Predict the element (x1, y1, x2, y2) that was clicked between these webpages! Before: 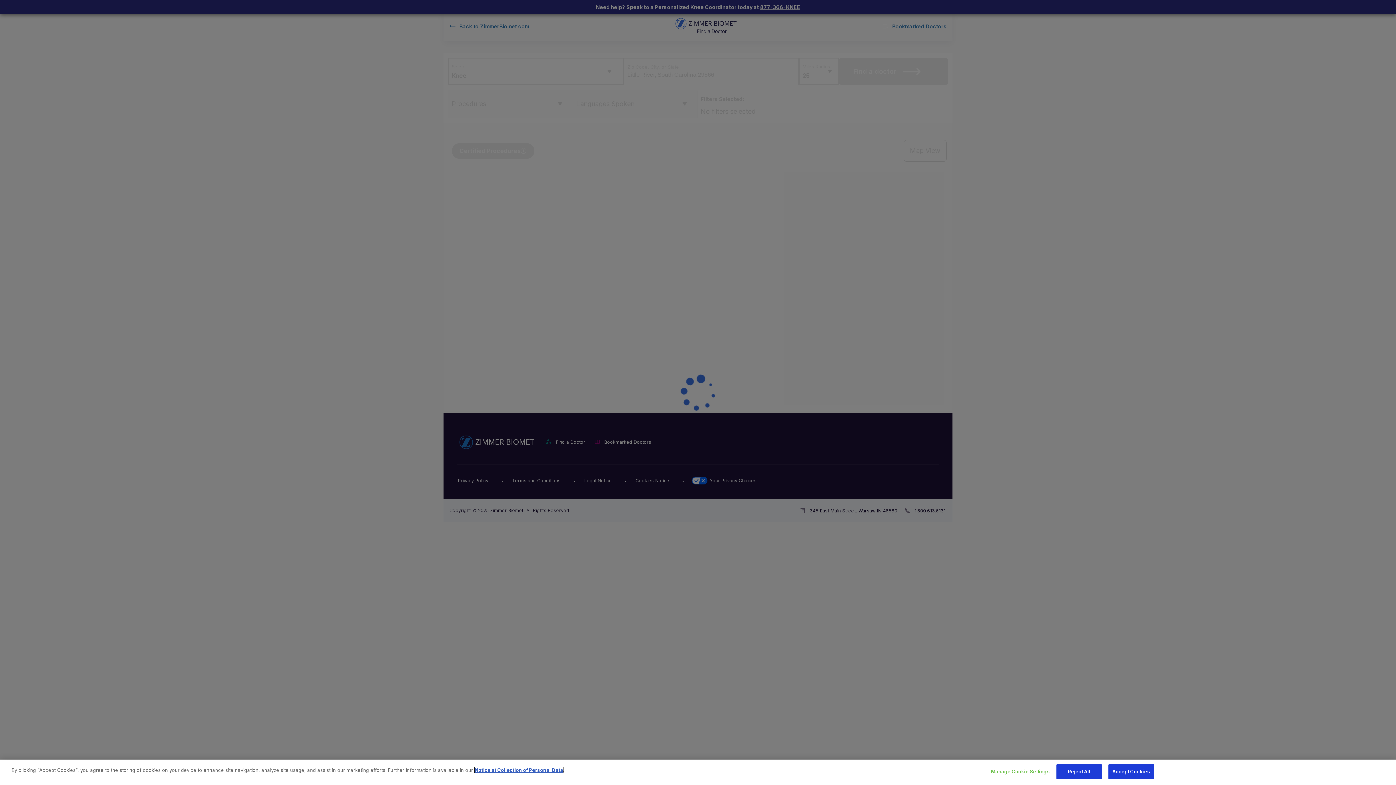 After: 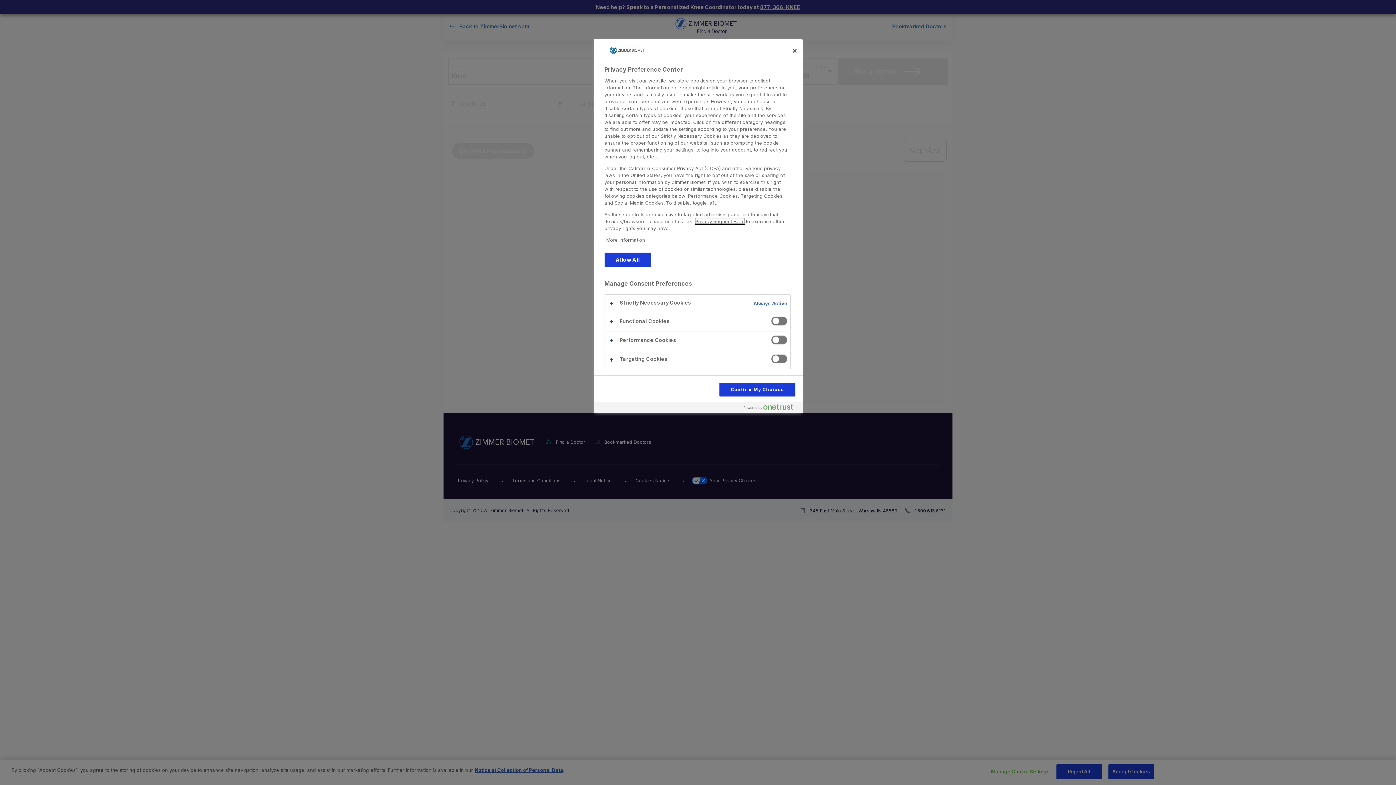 Action: label: Manage Cookie Settings bbox: (991, 765, 1050, 779)